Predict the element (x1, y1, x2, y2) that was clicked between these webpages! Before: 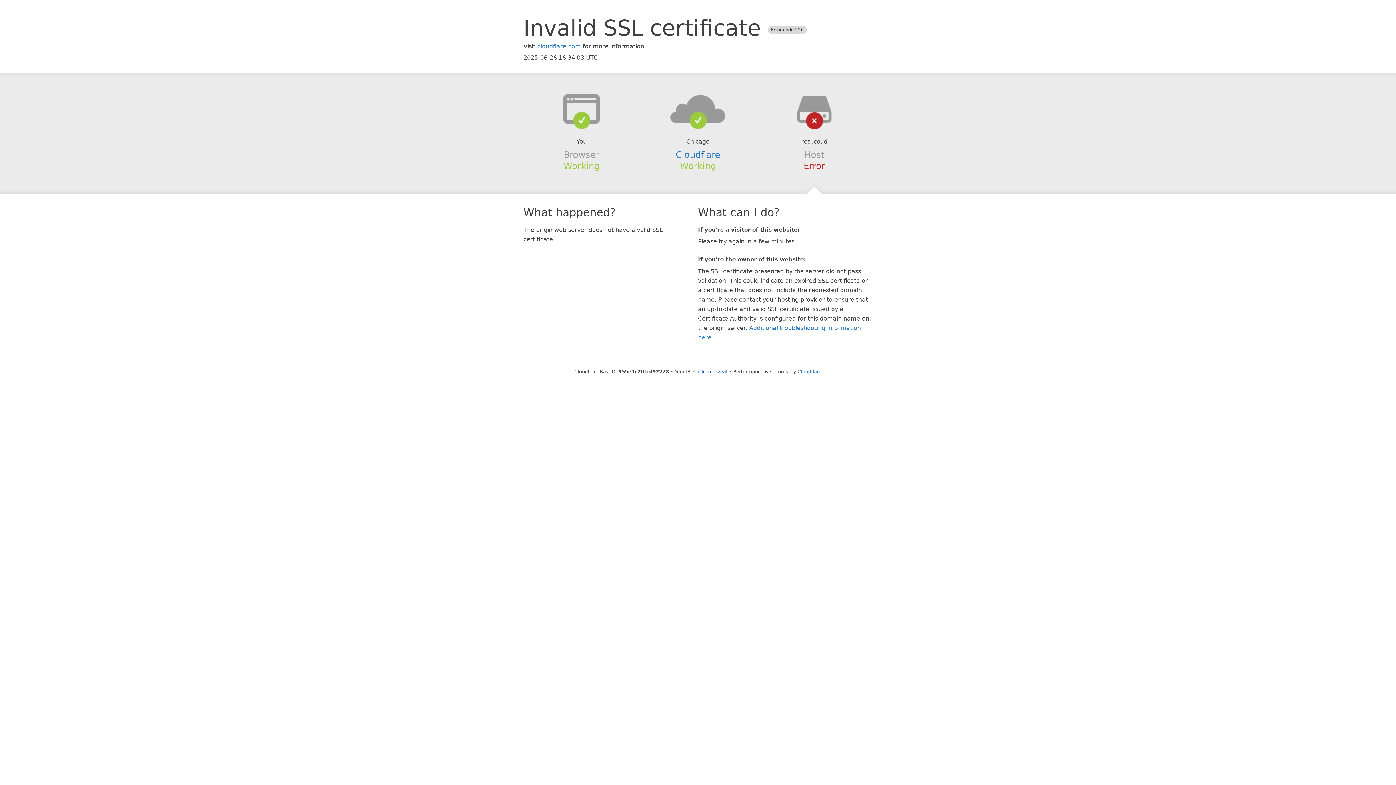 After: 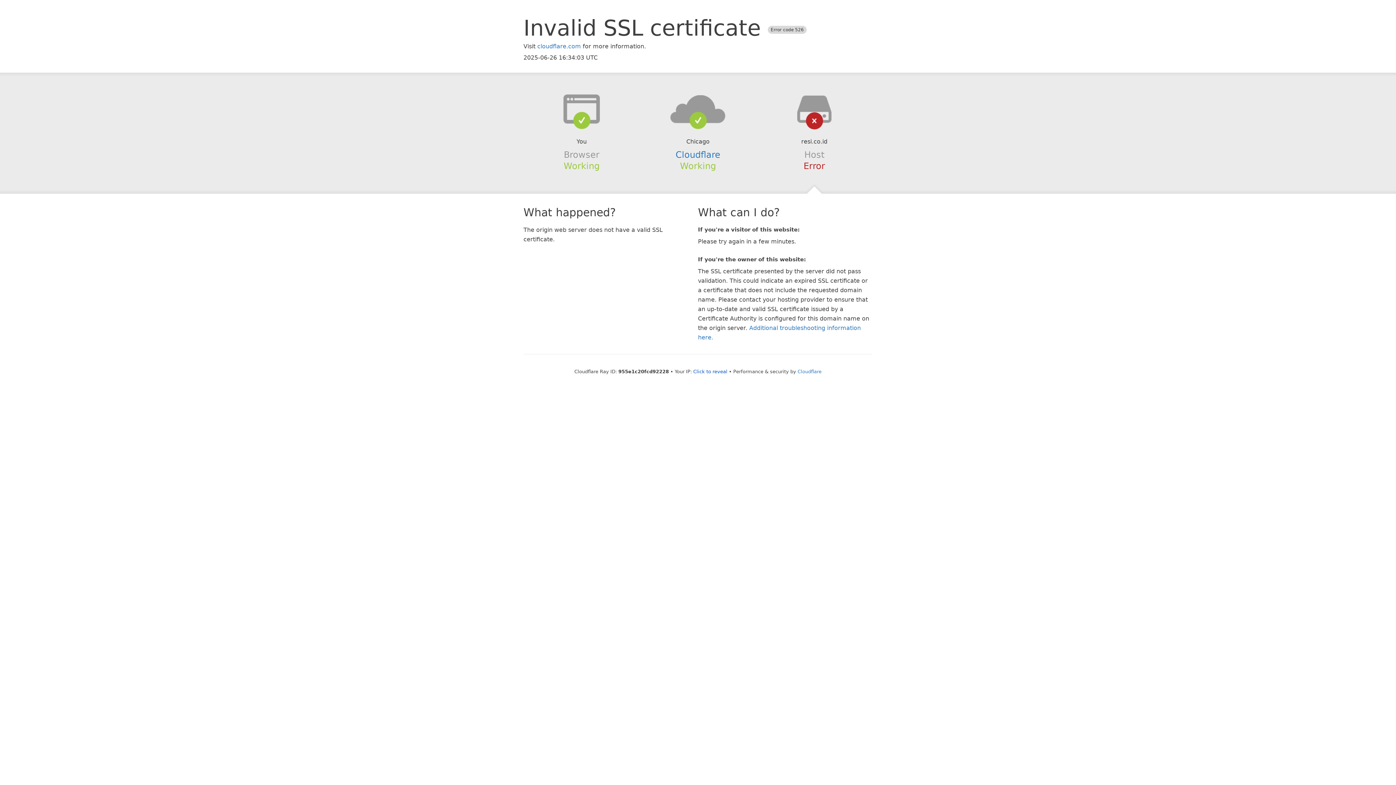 Action: bbox: (639, 94, 756, 123)